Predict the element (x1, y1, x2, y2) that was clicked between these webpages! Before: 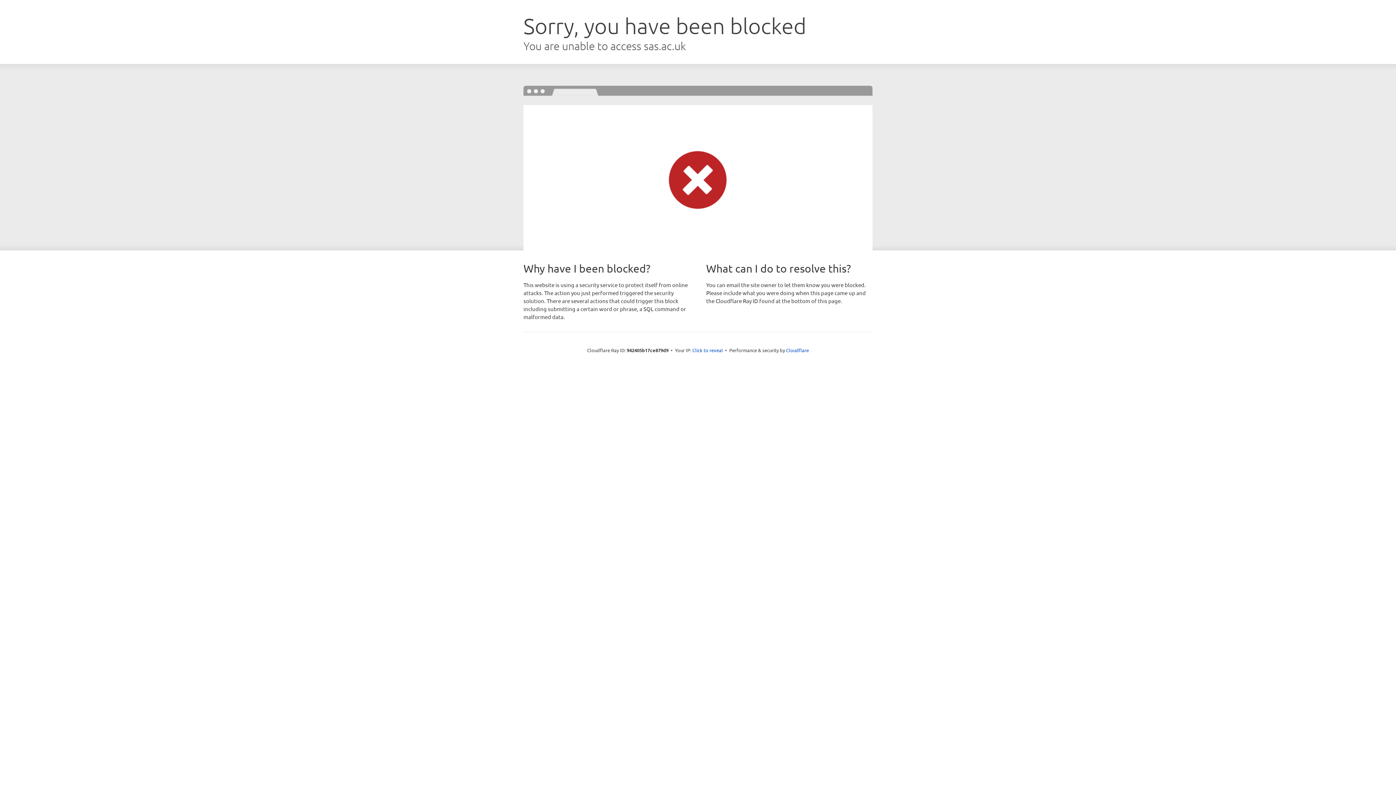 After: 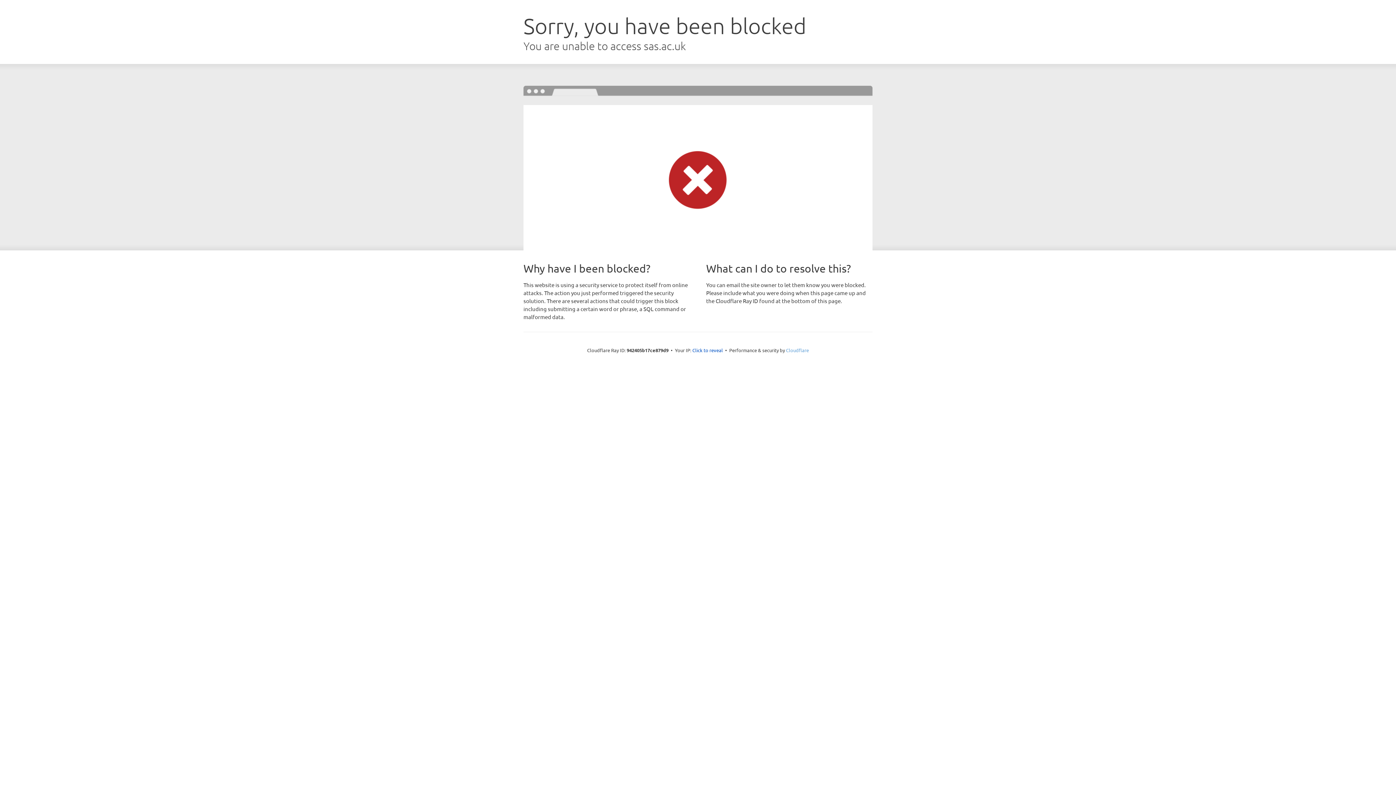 Action: bbox: (786, 347, 809, 353) label: Cloudflare